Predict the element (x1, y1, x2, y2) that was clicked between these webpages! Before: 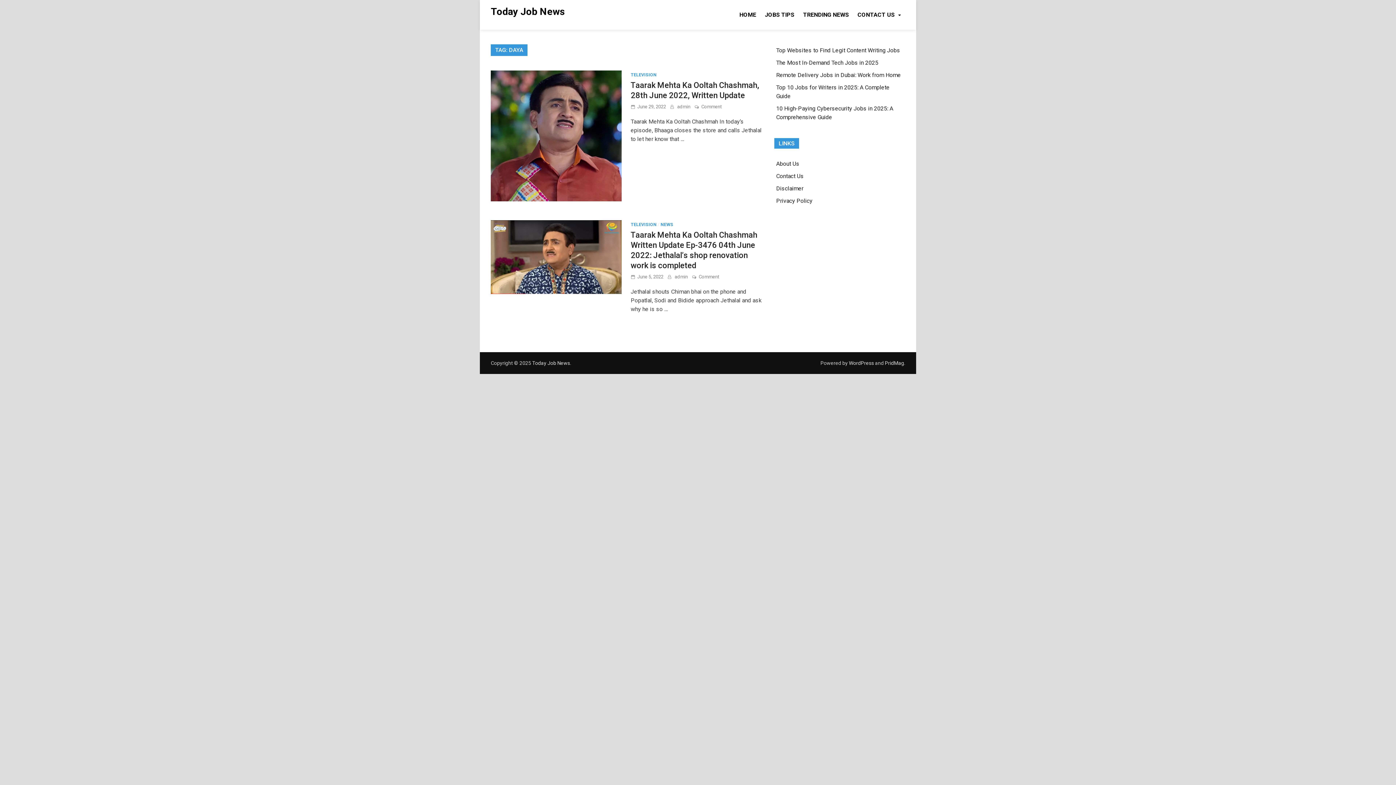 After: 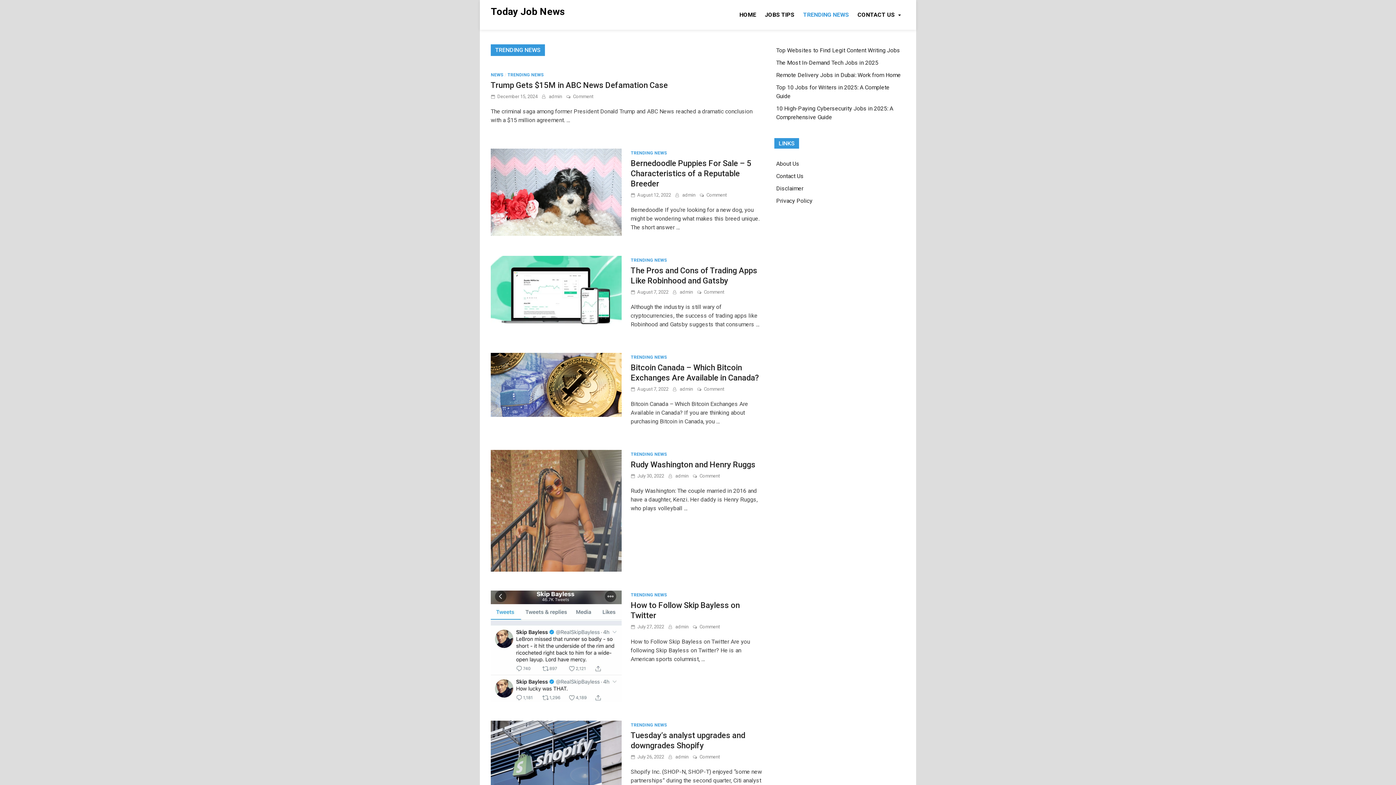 Action: label: TRENDING NEWS bbox: (798, 6, 853, 22)